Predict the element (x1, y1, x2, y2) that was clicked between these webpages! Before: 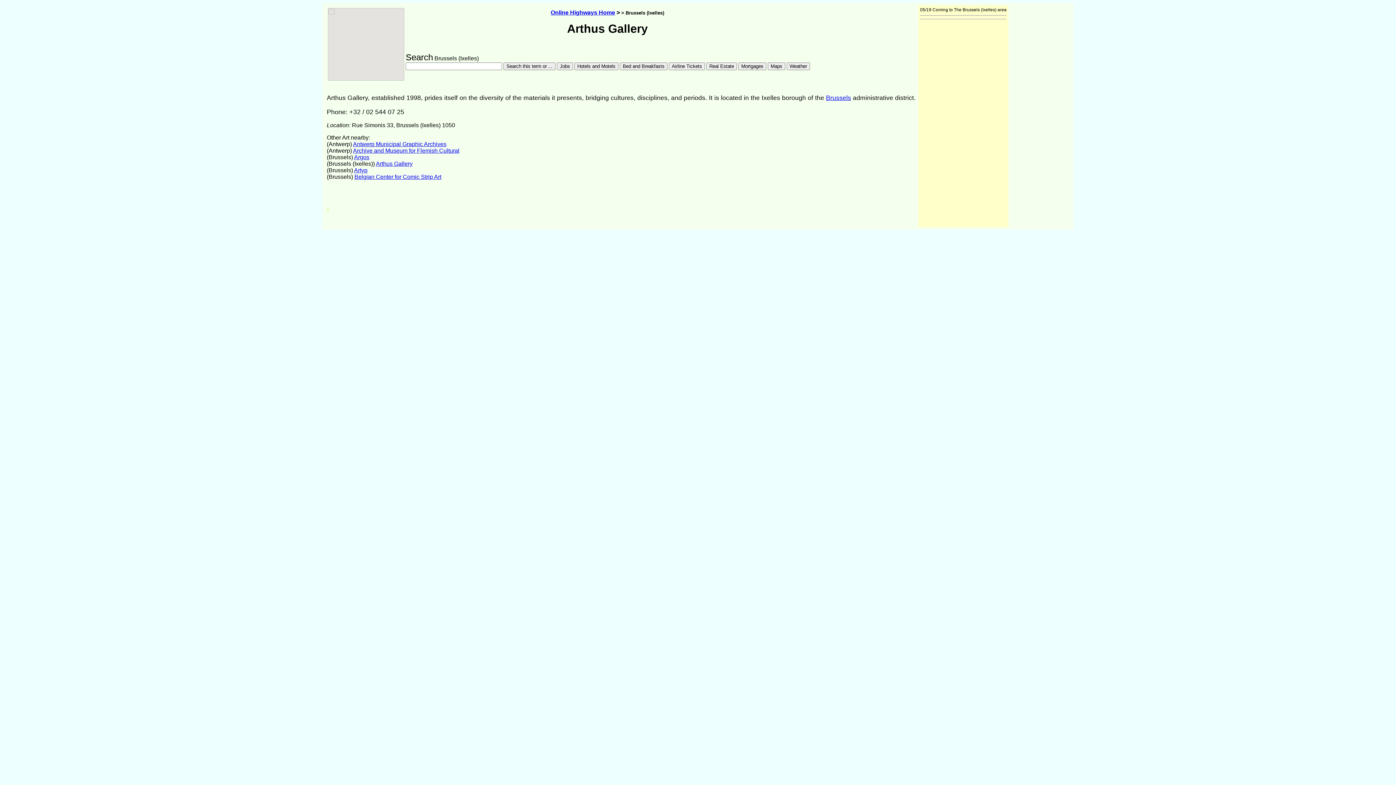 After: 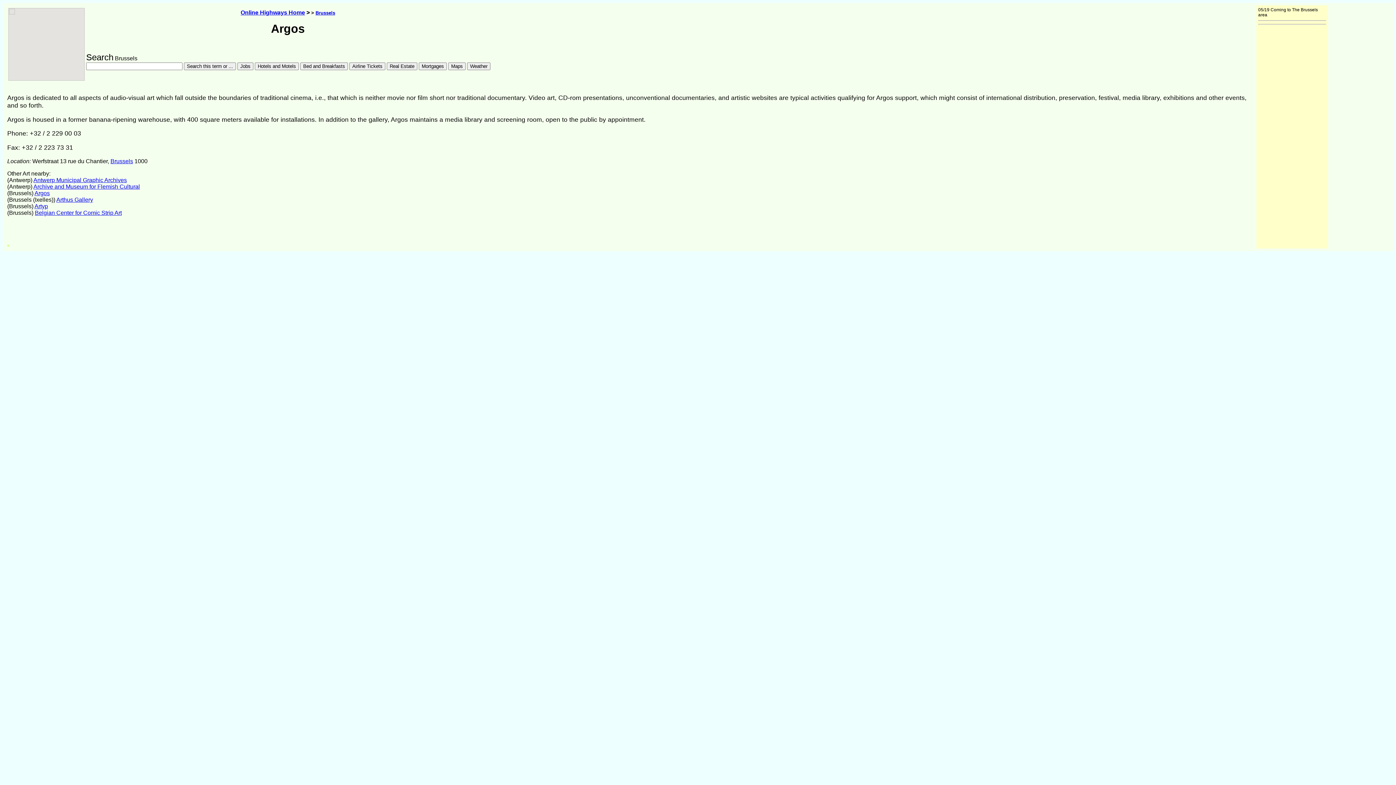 Action: bbox: (354, 154, 369, 160) label: Argos